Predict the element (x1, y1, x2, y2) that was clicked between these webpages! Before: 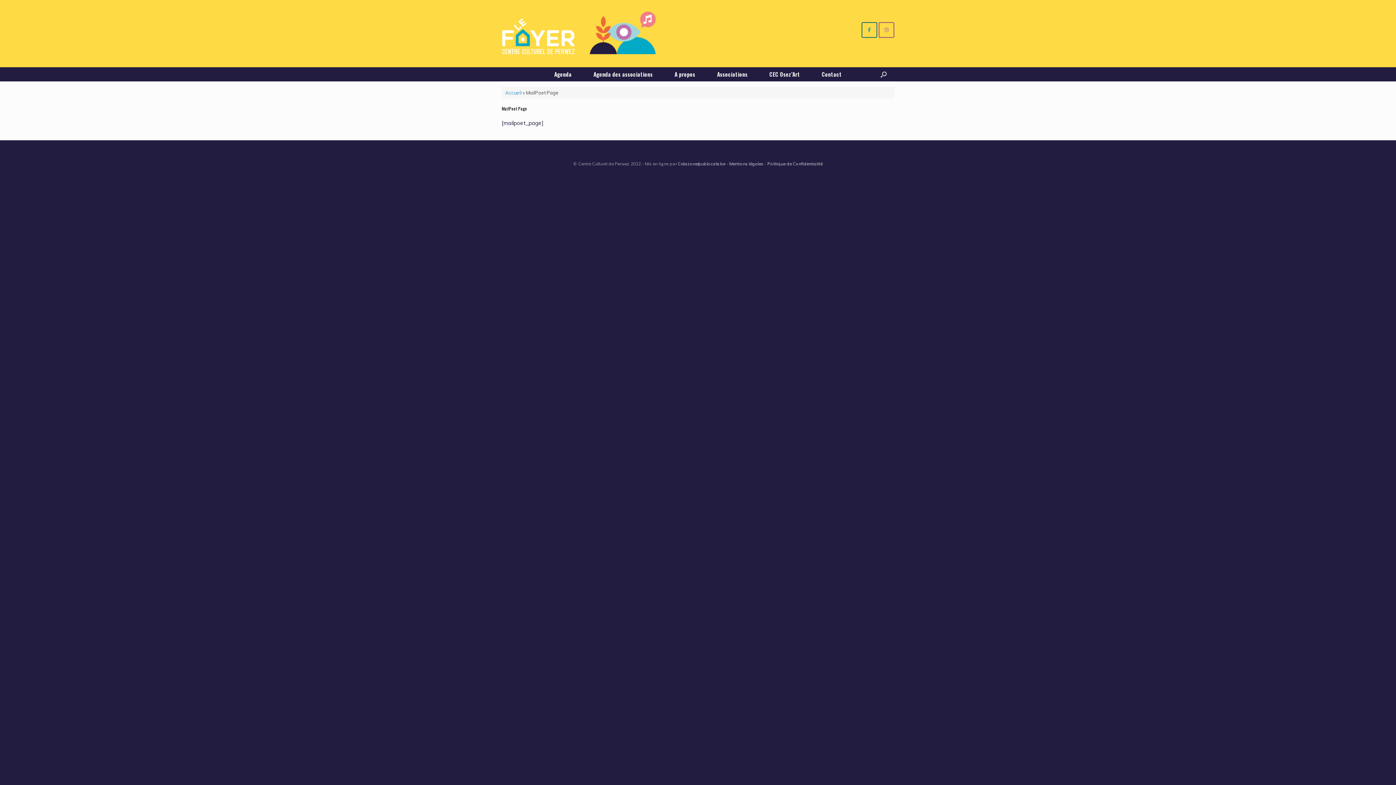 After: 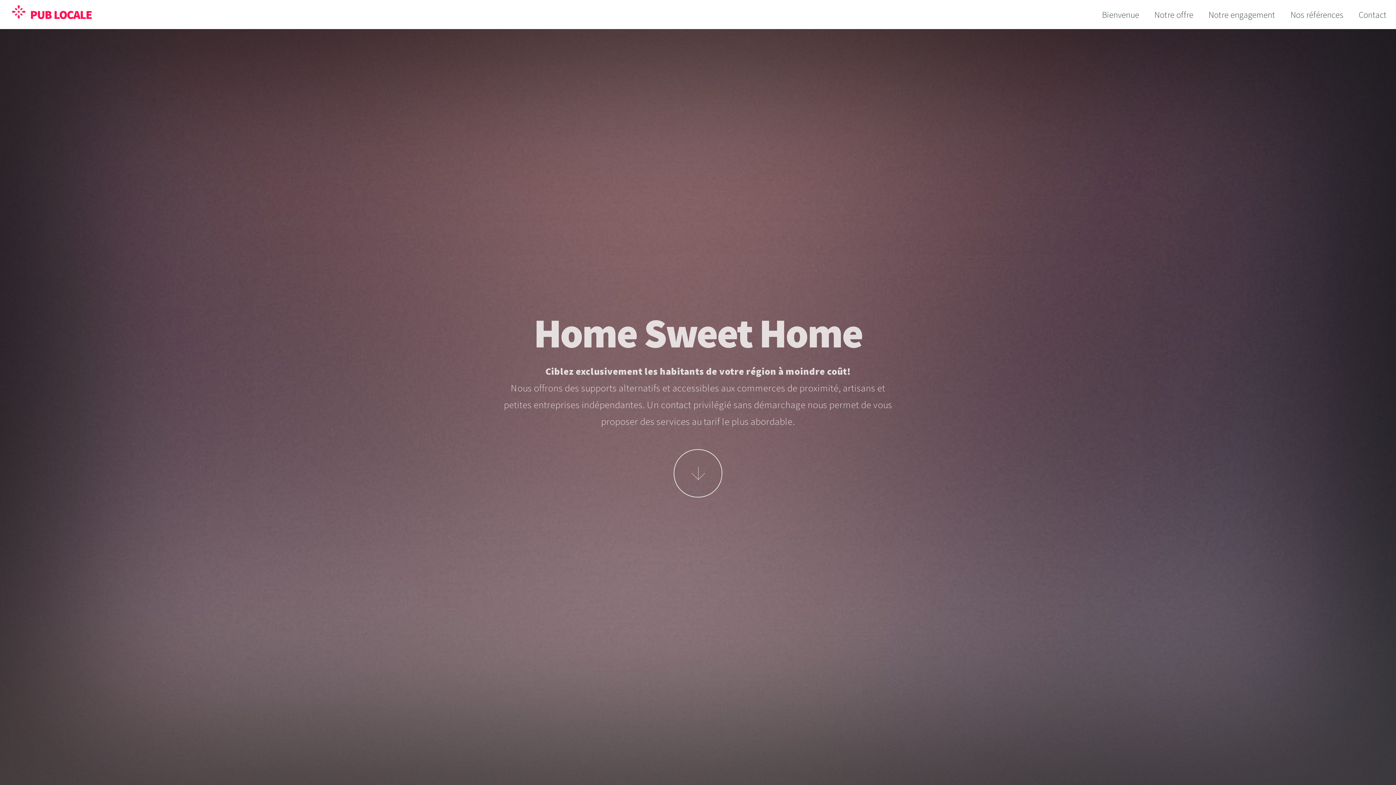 Action: bbox: (678, 161, 725, 166) label: Créazone/publocale.be